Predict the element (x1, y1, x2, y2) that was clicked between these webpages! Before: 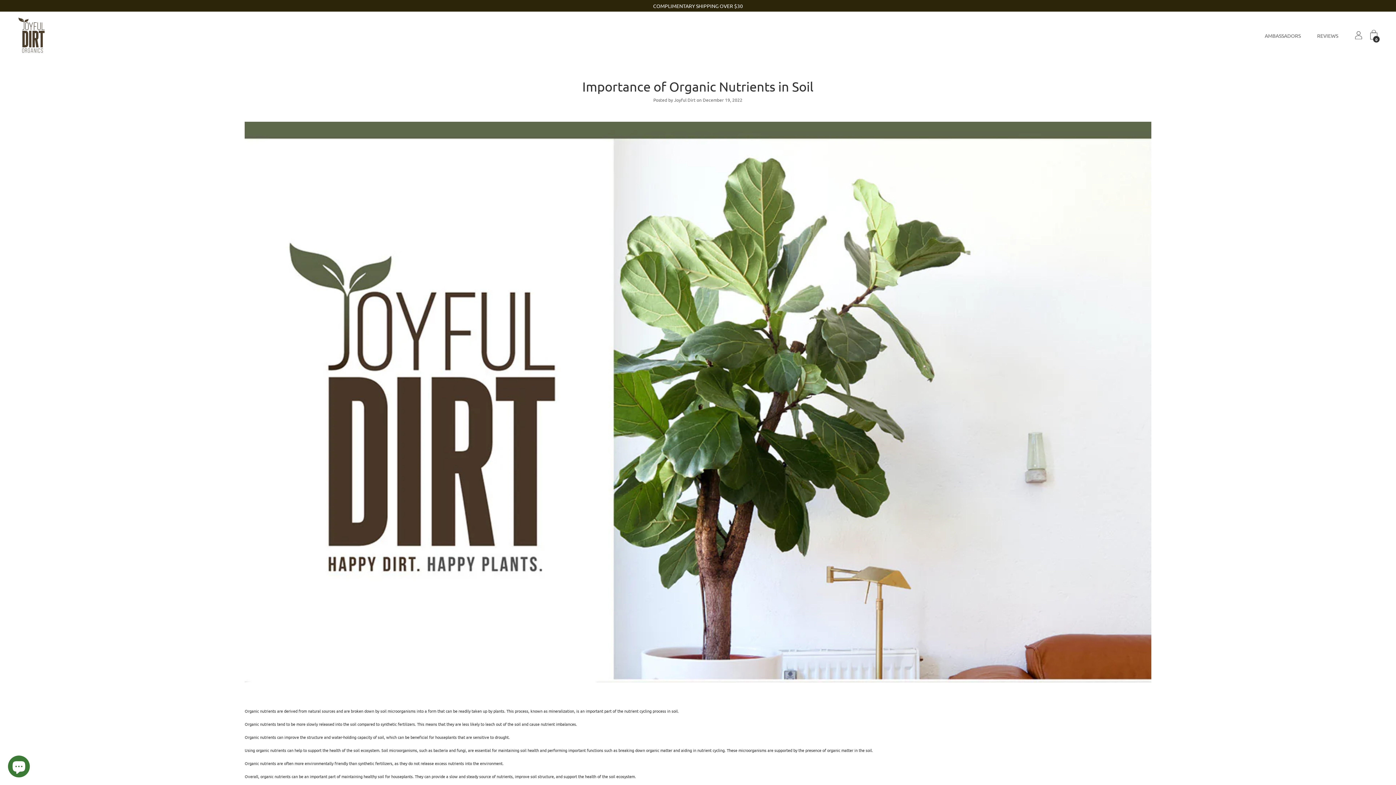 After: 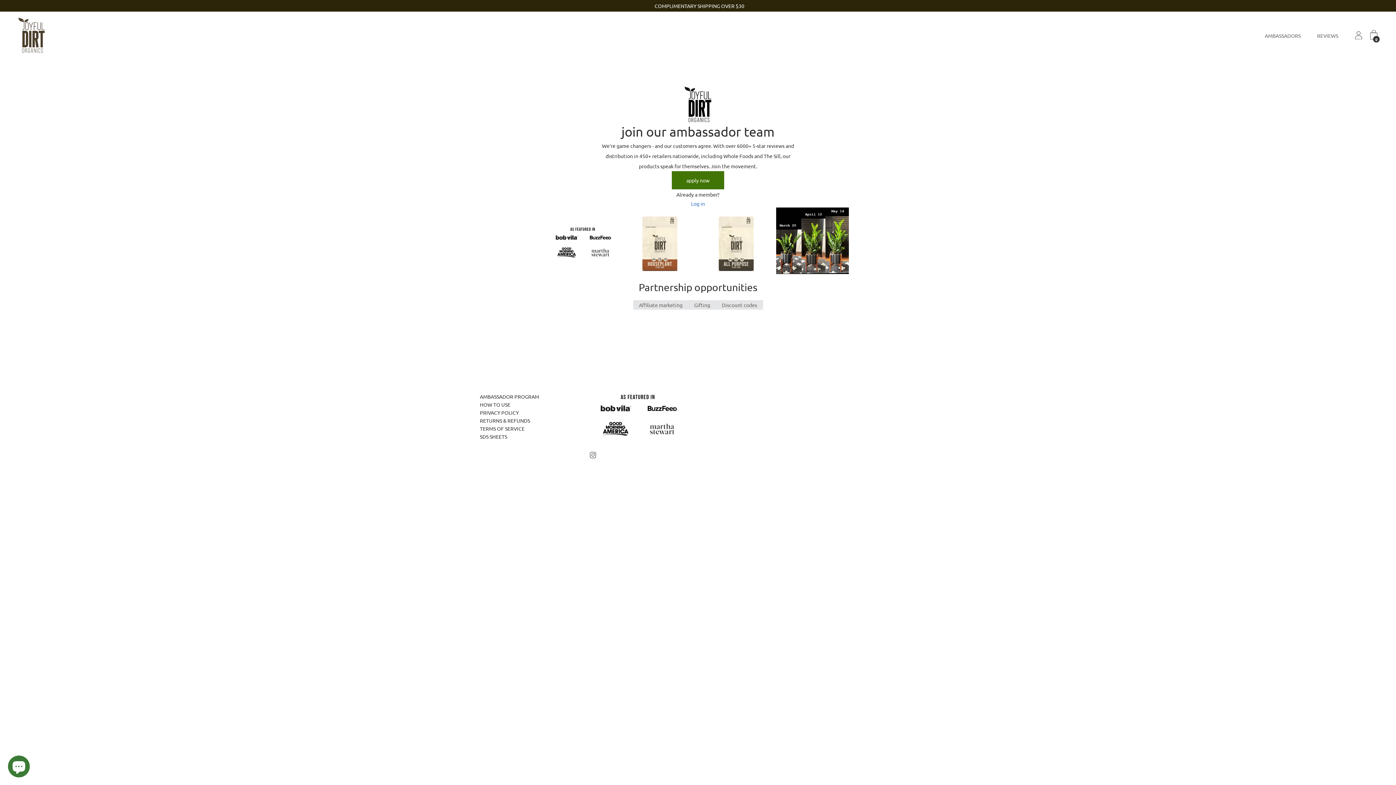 Action: bbox: (1265, 26, 1310, 44) label: AMBASSADORS